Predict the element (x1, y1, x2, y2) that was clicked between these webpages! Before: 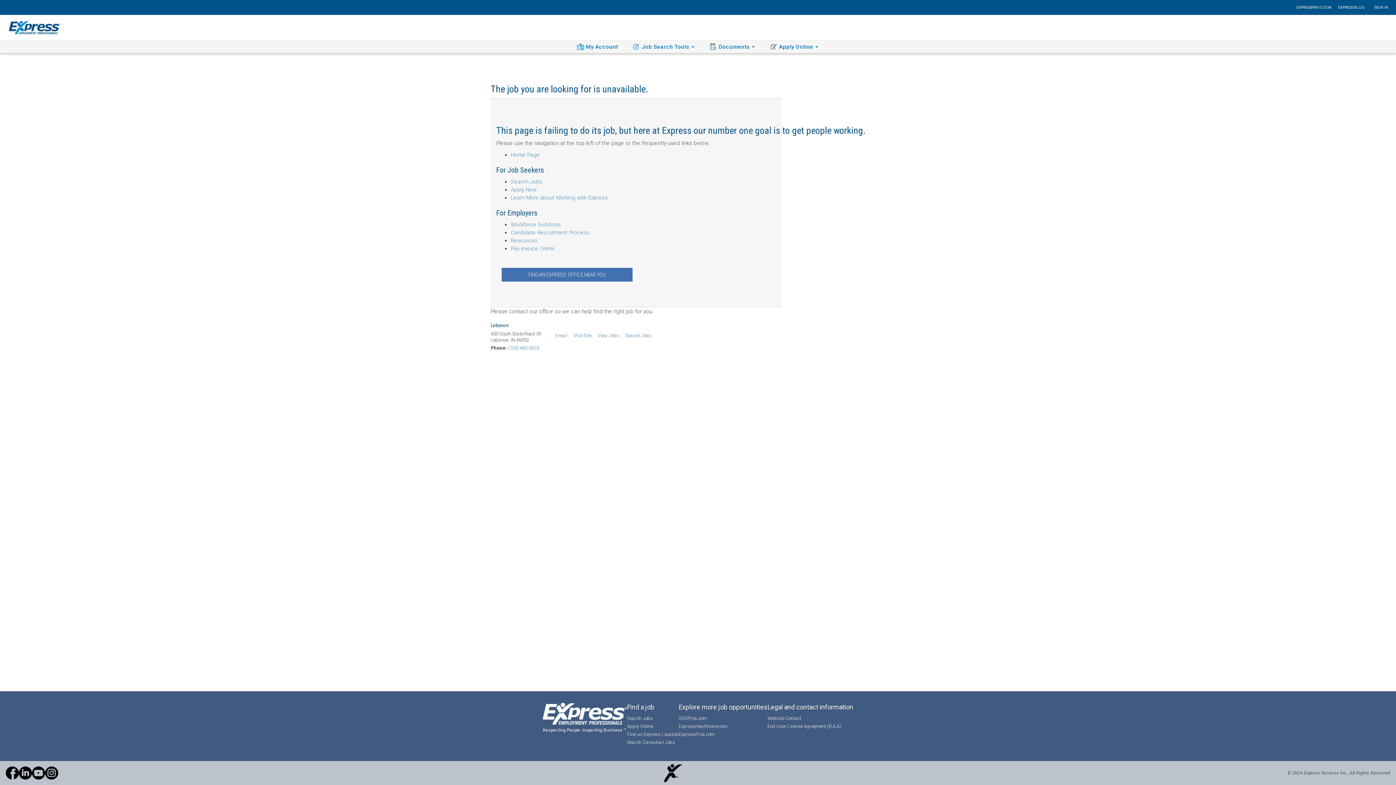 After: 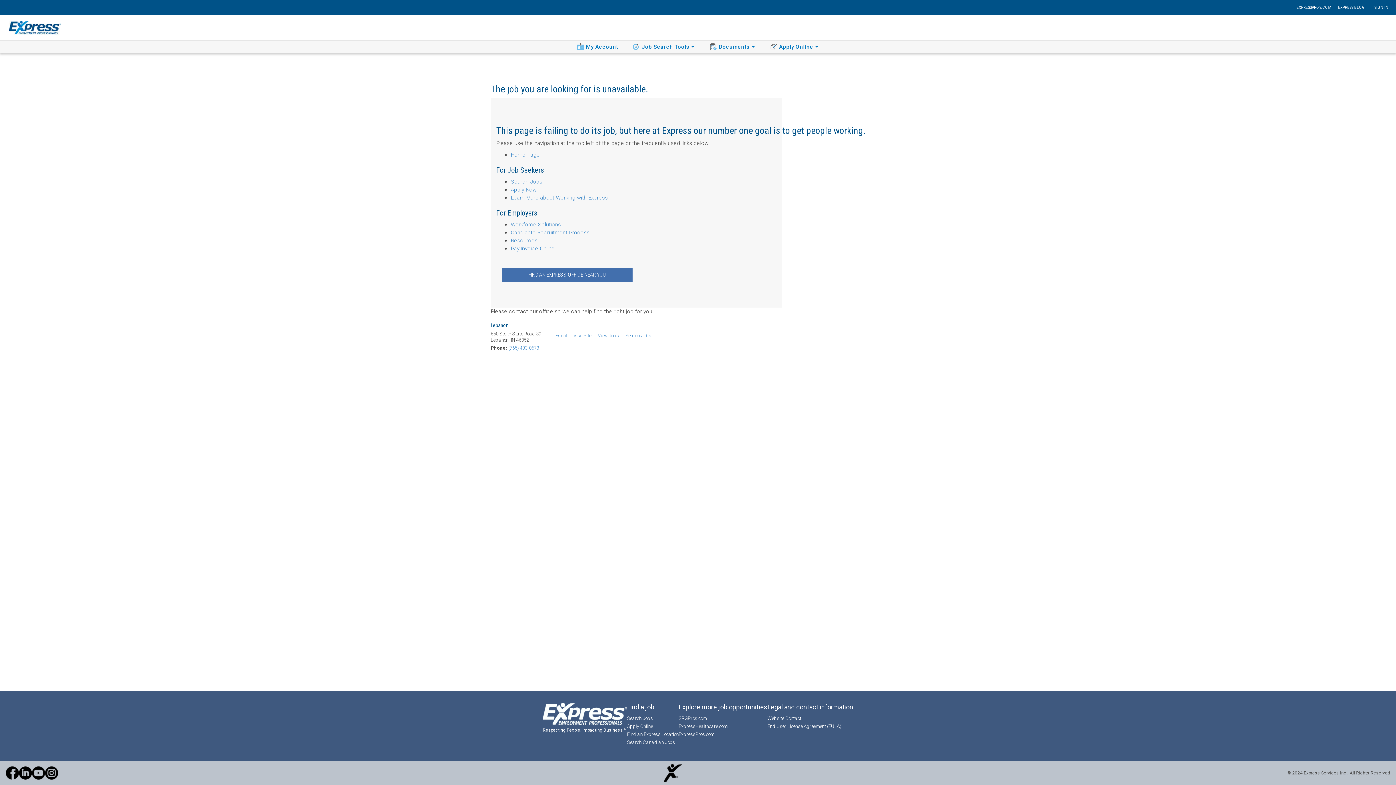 Action: label: Instagram bbox: (45, 766, 58, 780)